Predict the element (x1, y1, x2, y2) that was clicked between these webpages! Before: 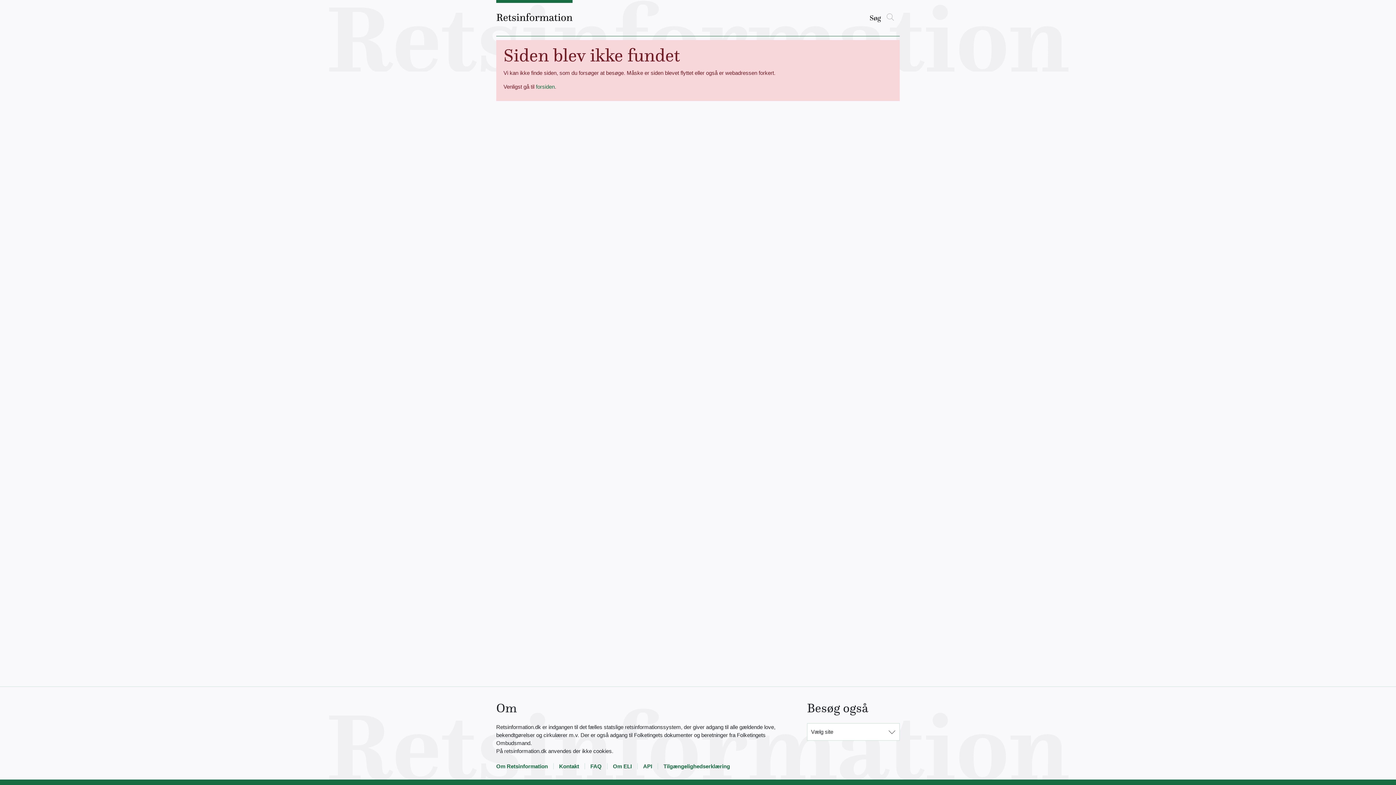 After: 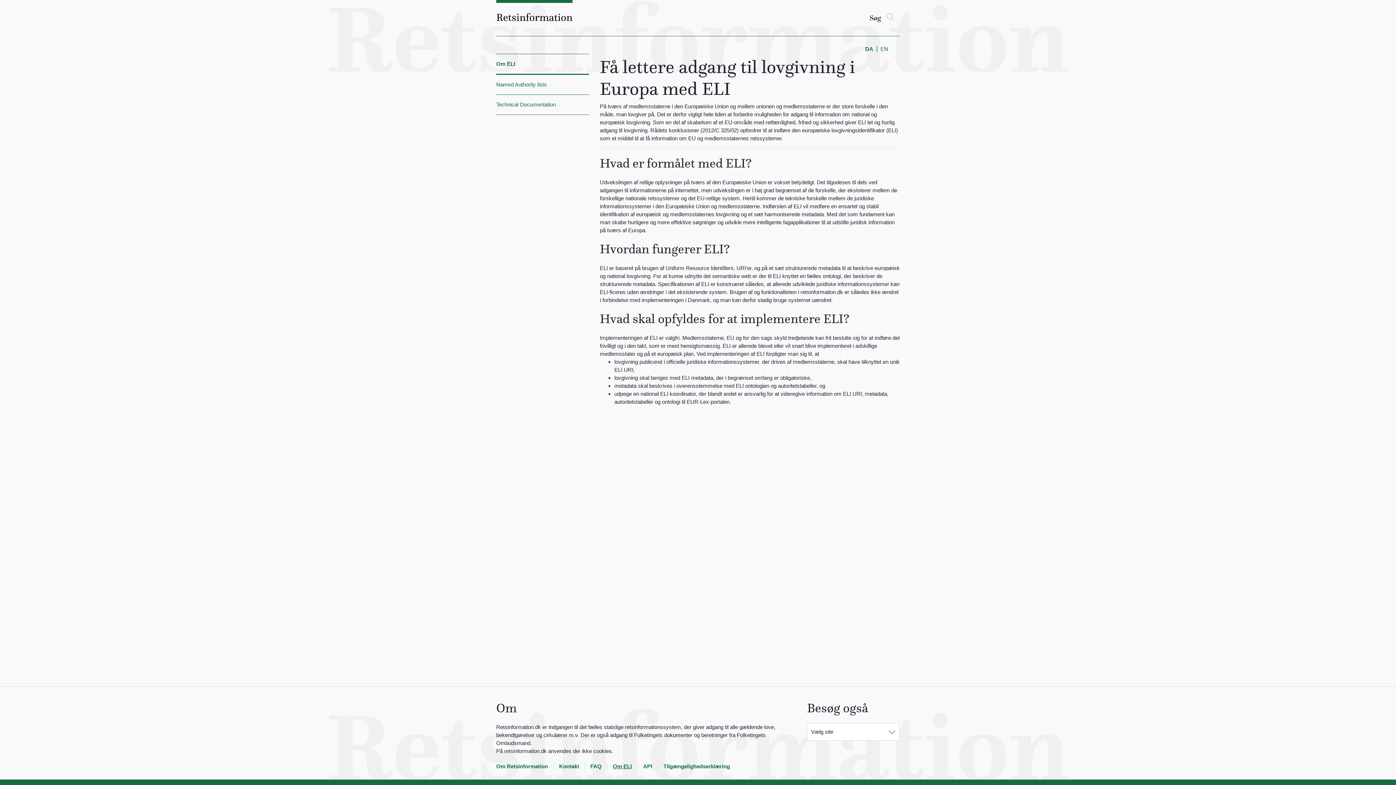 Action: label: Om ELI bbox: (613, 762, 643, 770)